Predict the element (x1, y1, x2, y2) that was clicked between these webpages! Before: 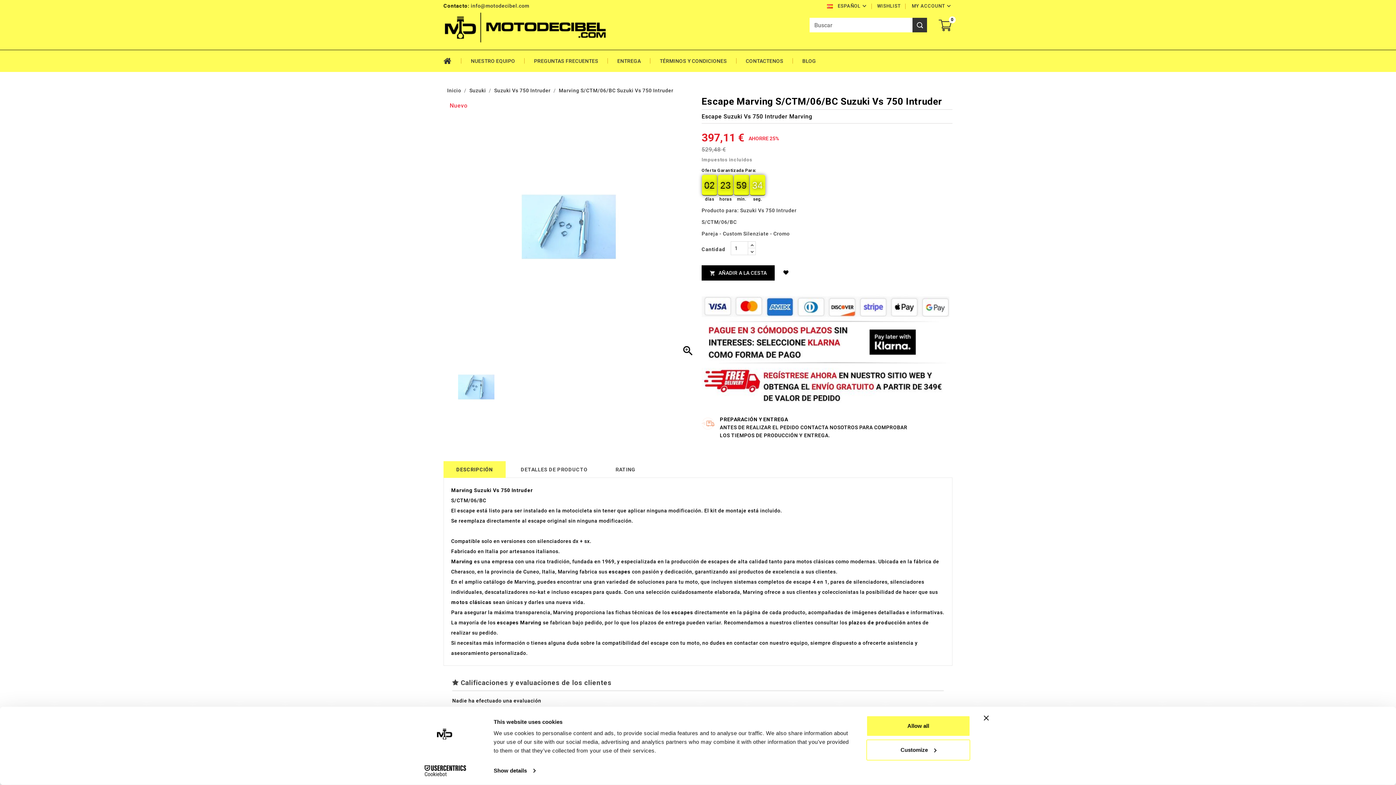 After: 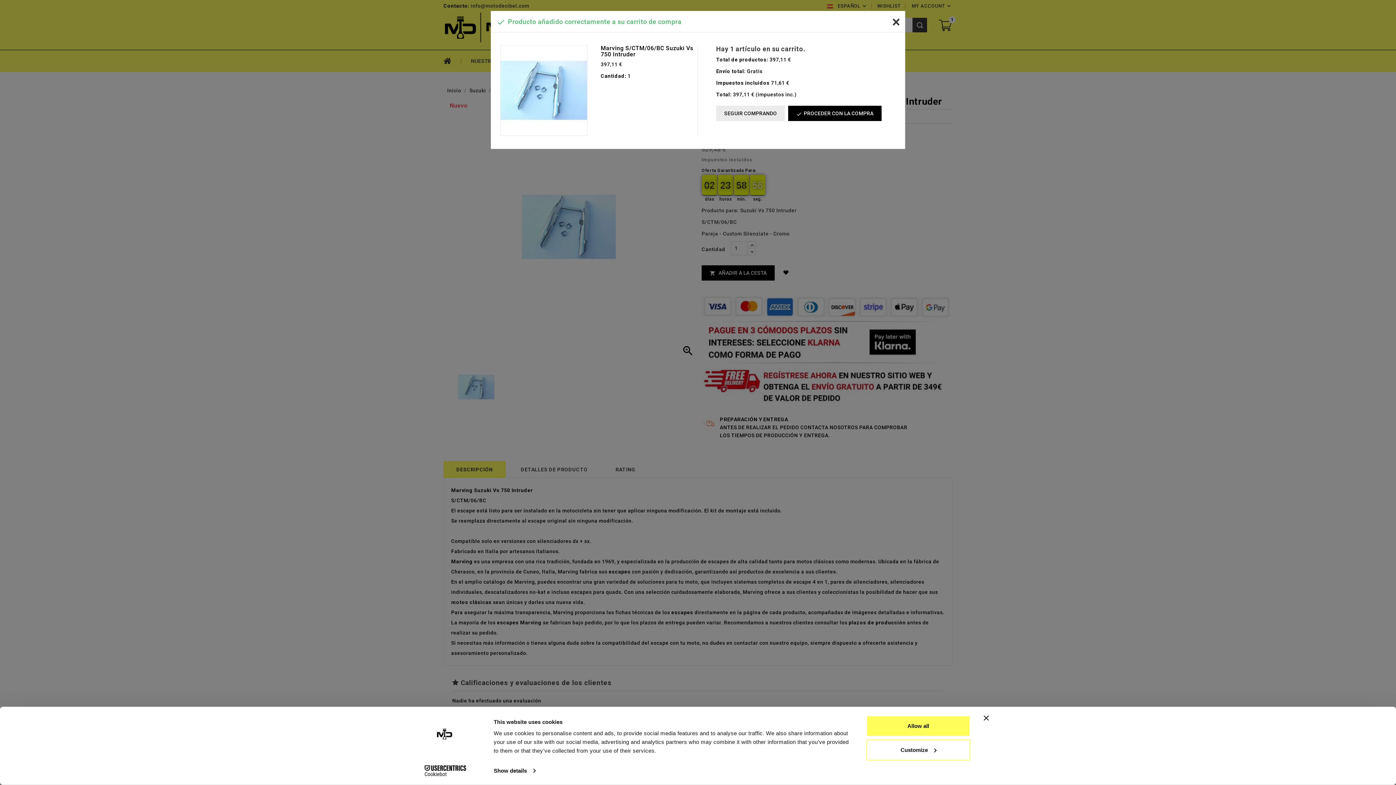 Action: bbox: (701, 265, 774, 280) label:  AÑADIR A LA CESTA